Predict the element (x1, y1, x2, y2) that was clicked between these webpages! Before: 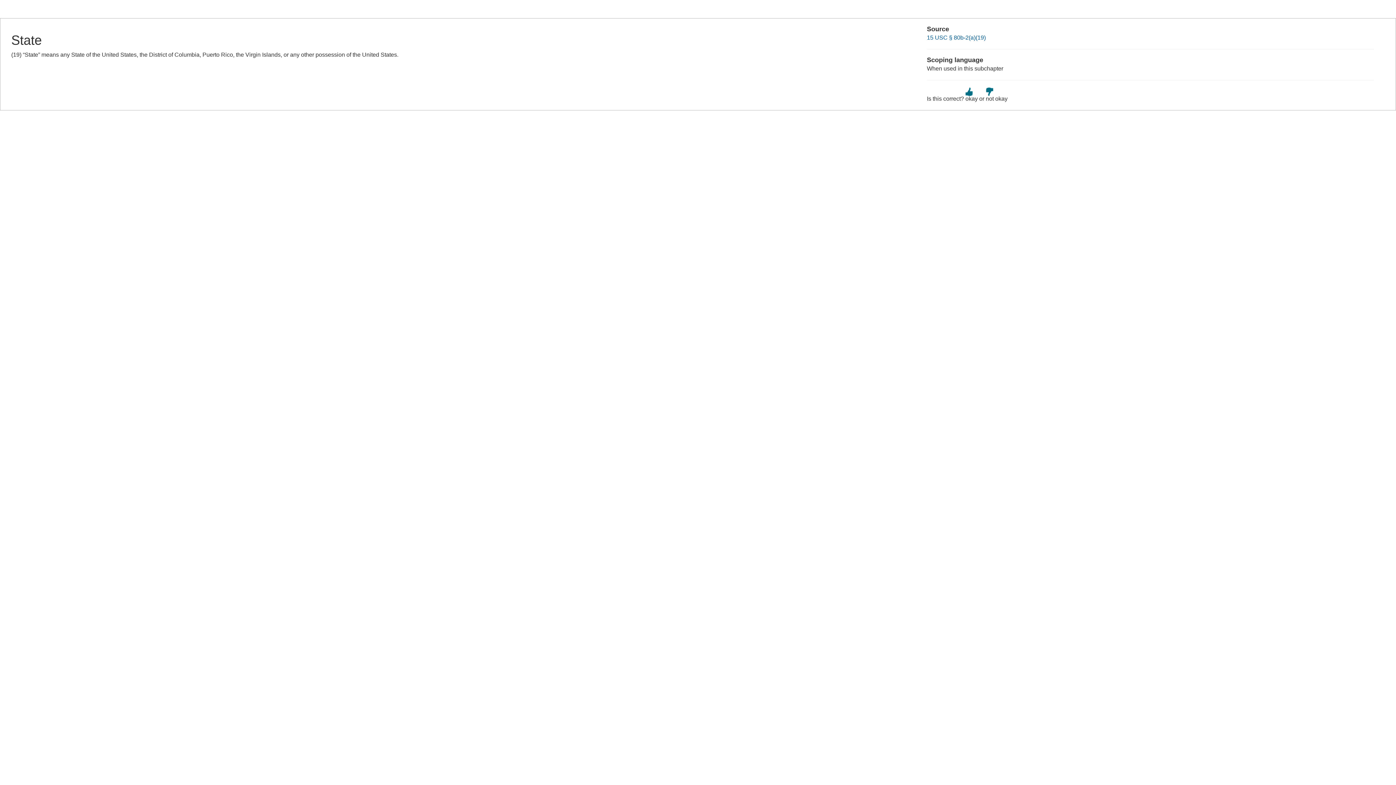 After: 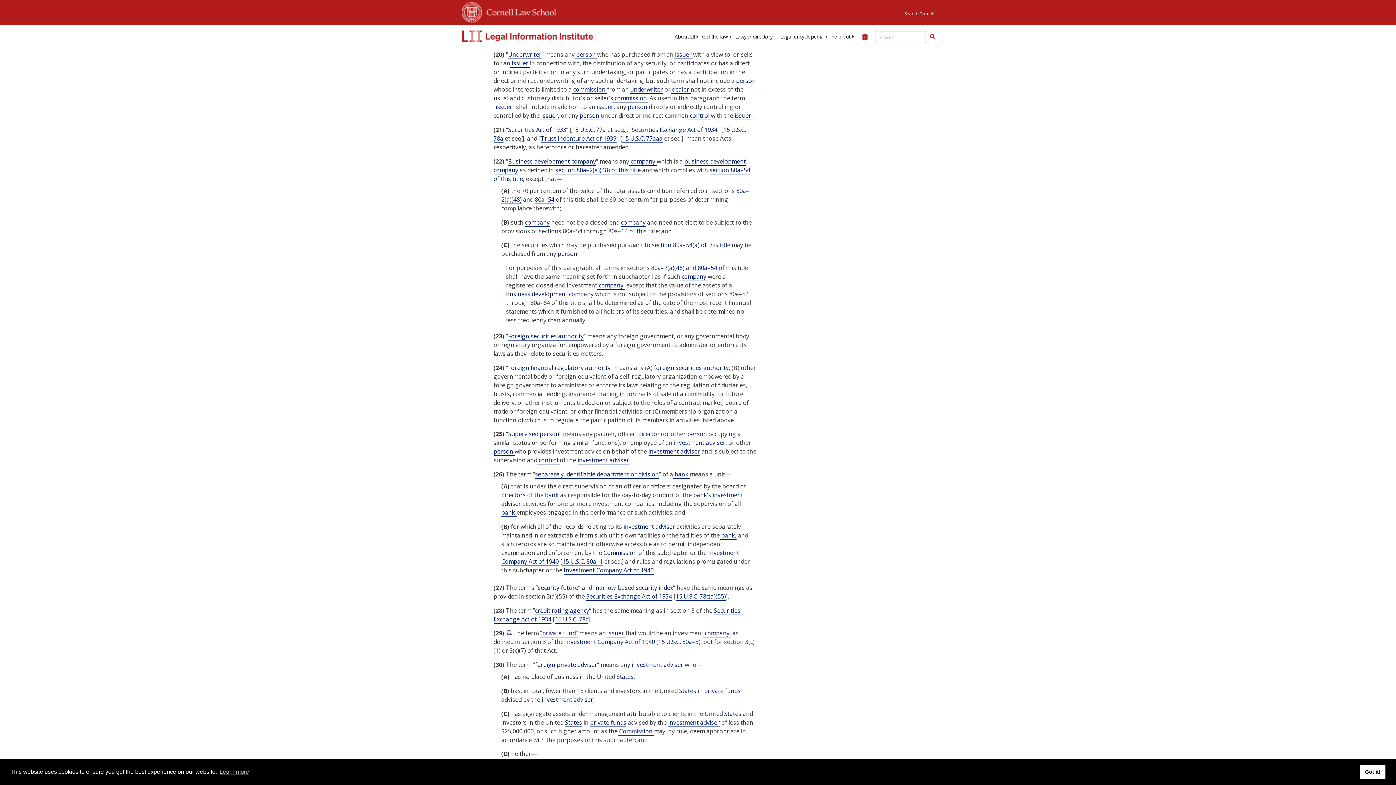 Action: bbox: (927, 34, 986, 40) label: 15 USC § 80b-2(a)(19)